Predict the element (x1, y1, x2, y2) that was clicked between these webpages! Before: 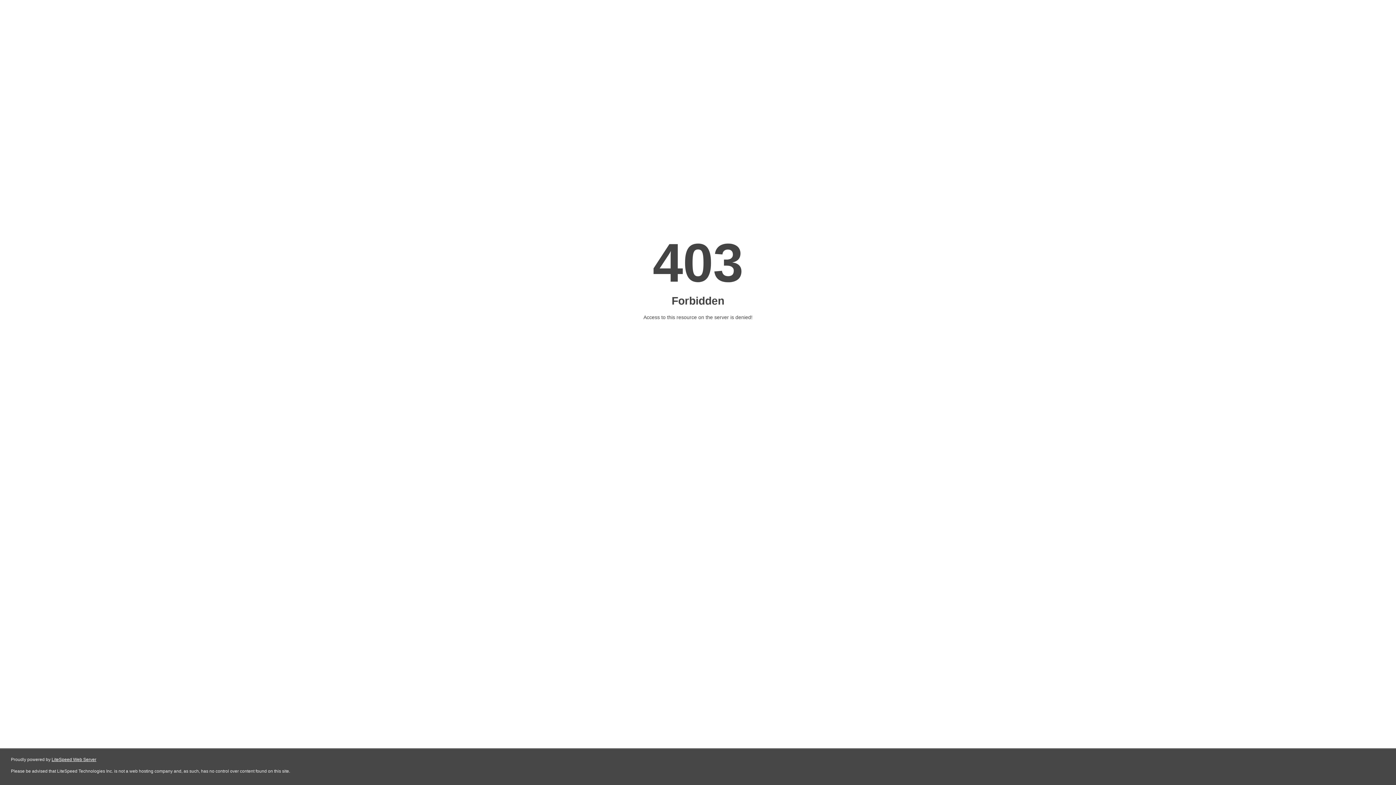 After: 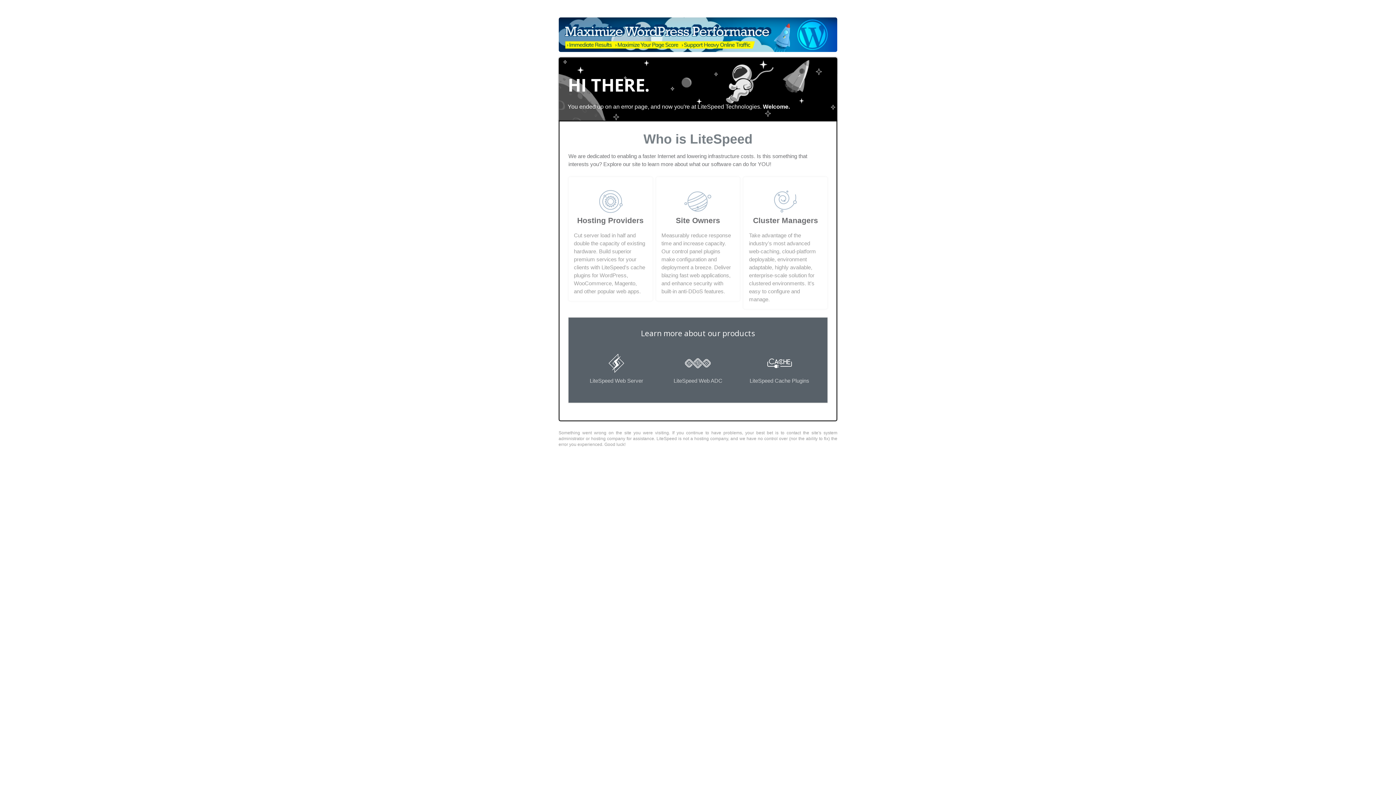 Action: bbox: (51, 757, 96, 762) label: LiteSpeed Web Server